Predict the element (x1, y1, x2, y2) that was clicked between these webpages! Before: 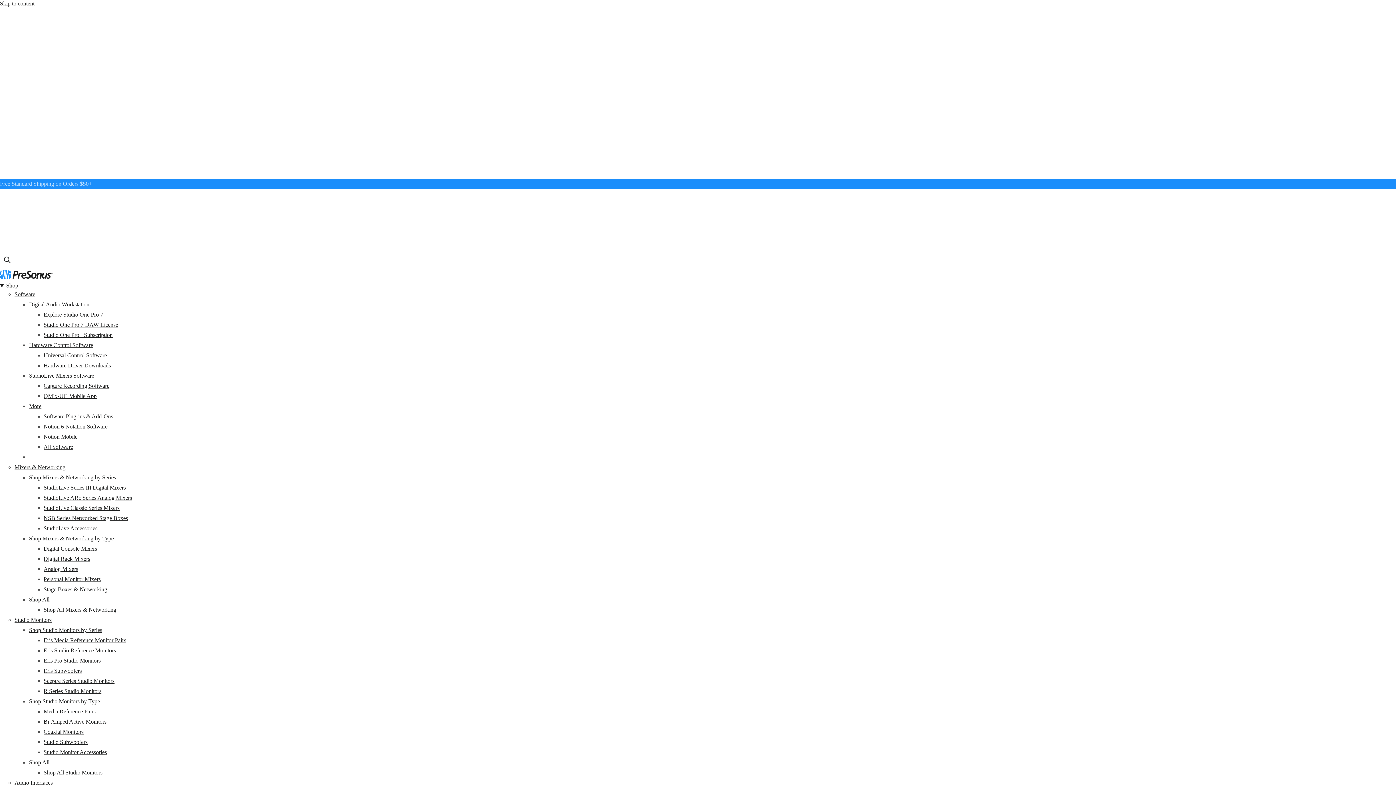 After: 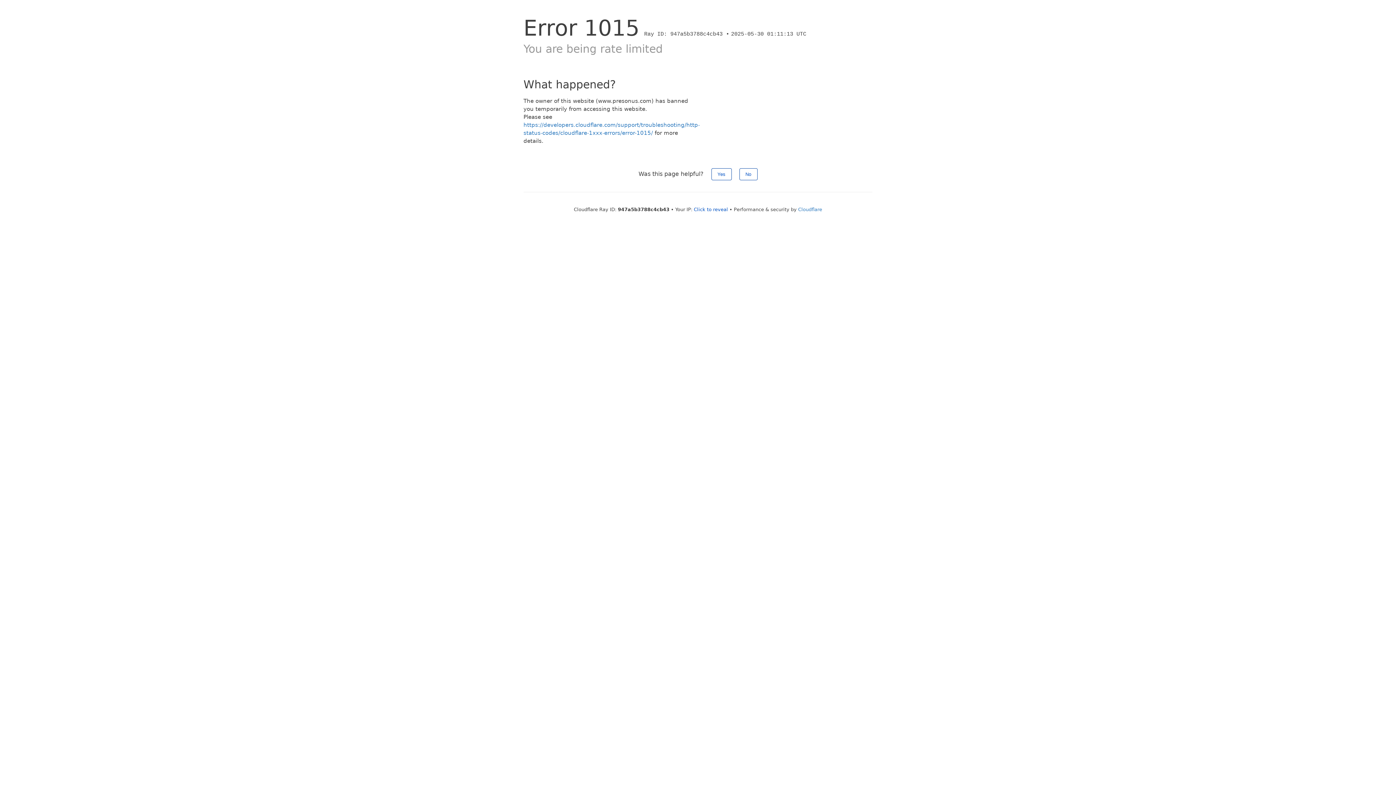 Action: label: Personal Monitor Mixers bbox: (43, 576, 100, 582)